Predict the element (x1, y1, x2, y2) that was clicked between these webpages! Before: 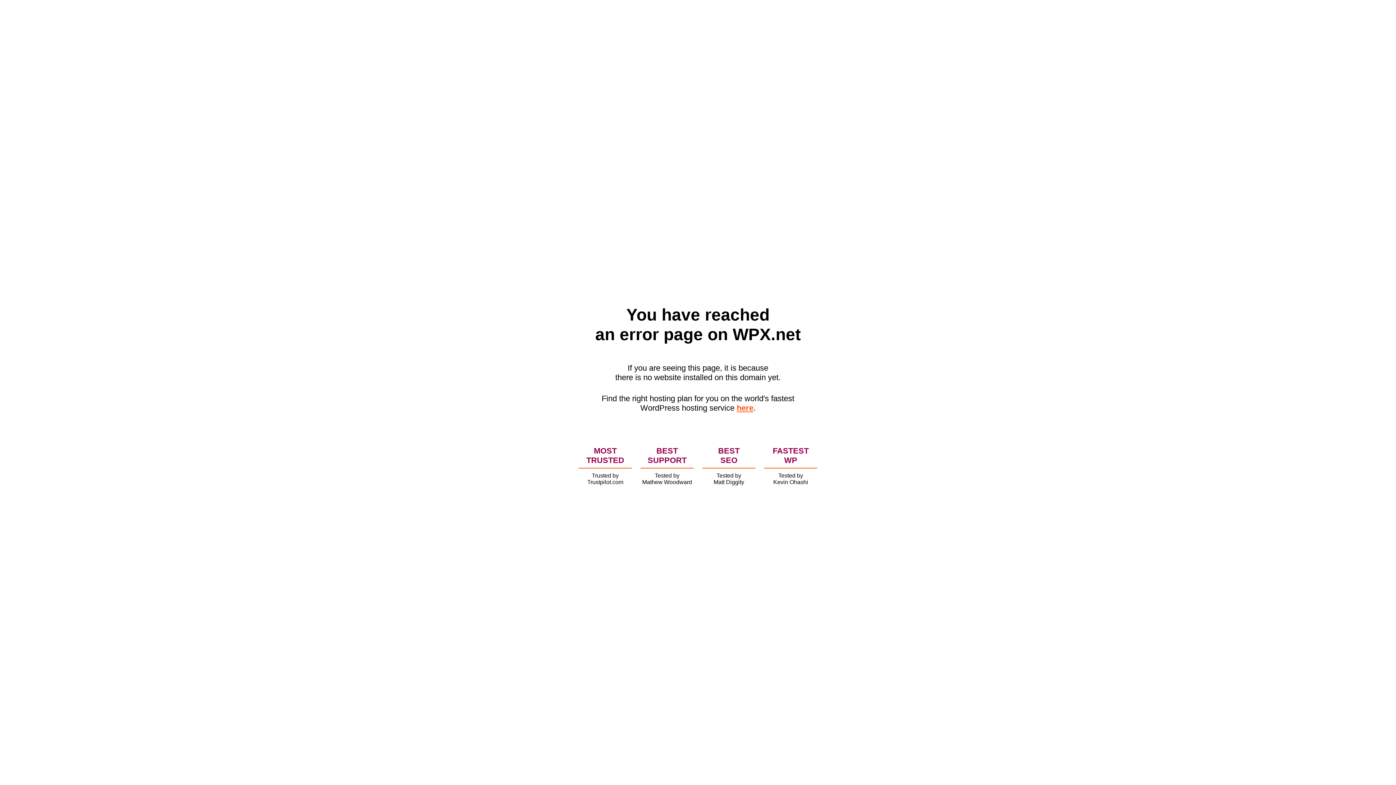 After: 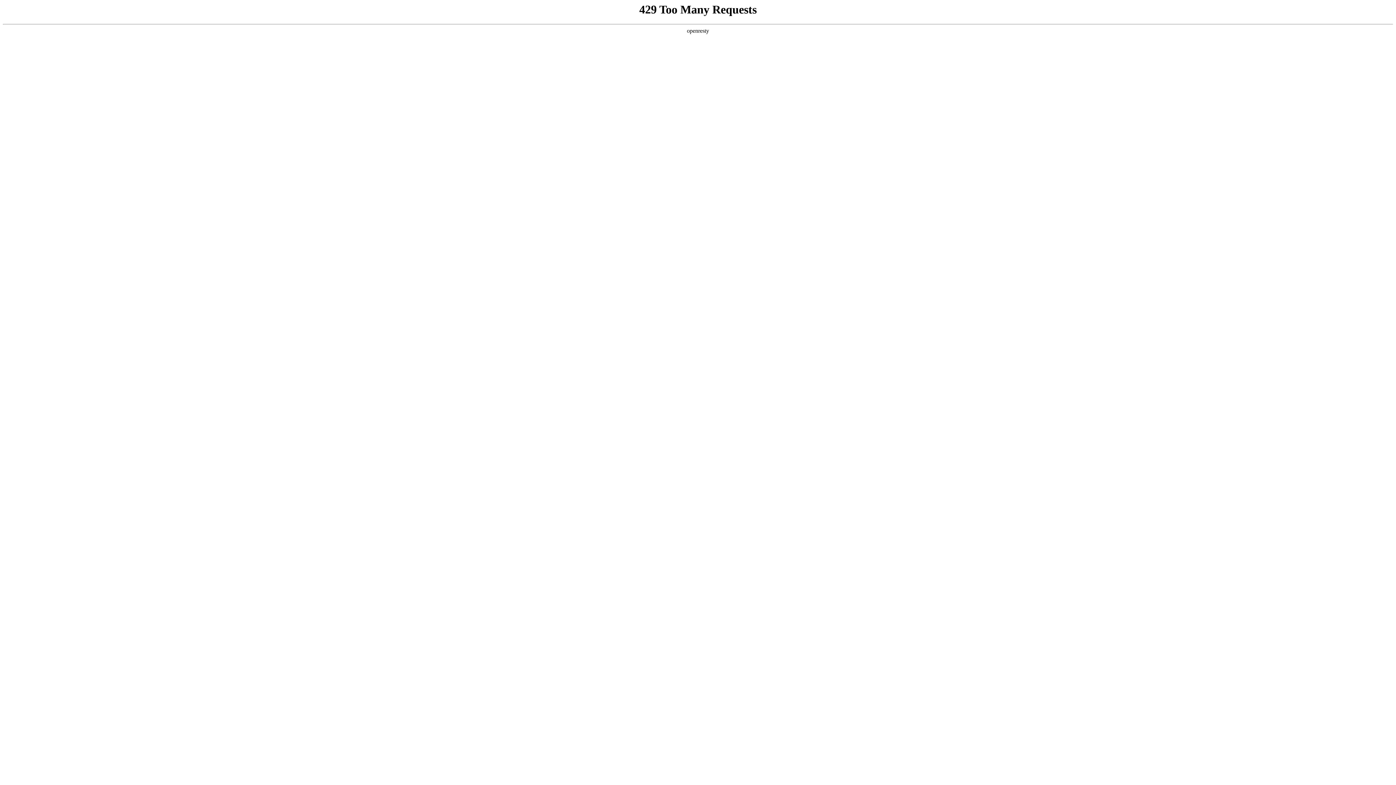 Action: bbox: (736, 403, 753, 412) label: here